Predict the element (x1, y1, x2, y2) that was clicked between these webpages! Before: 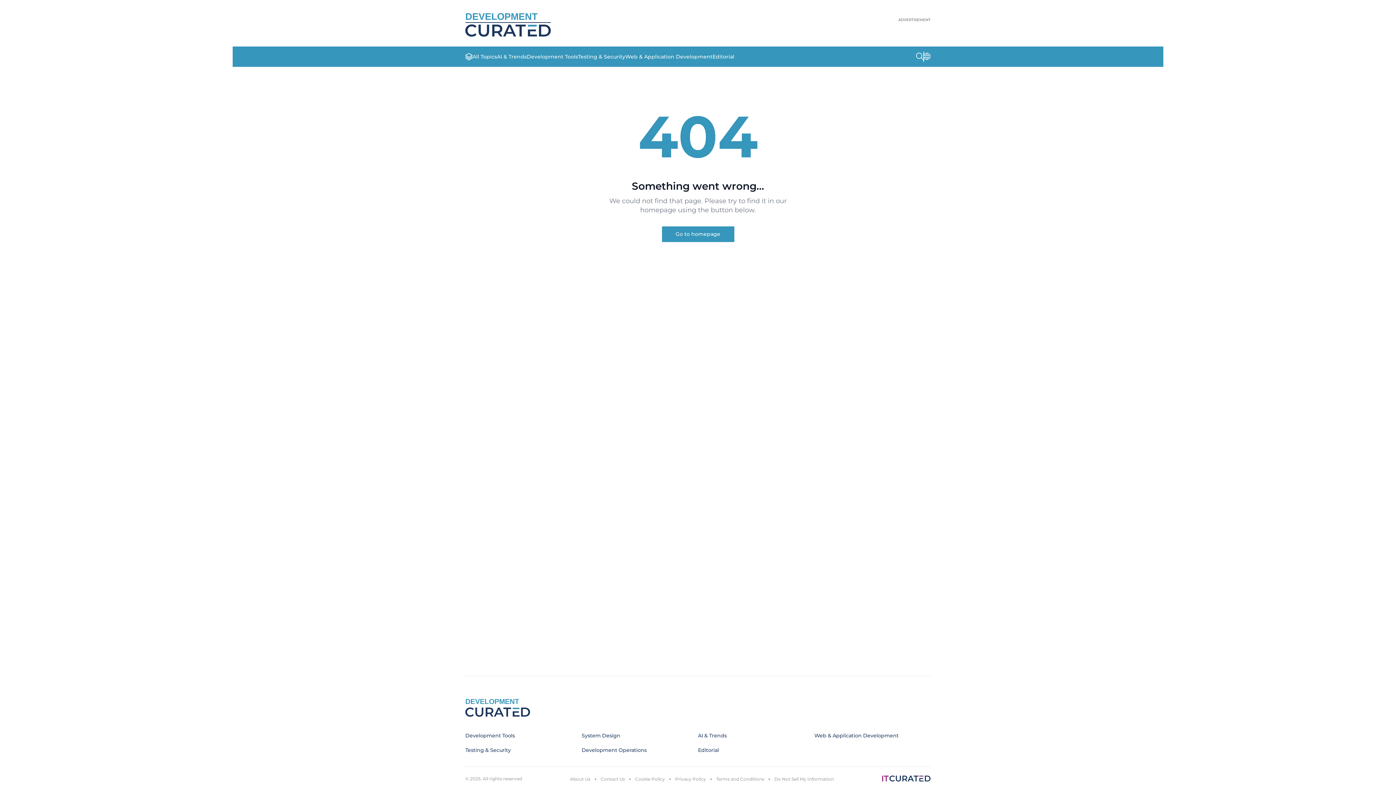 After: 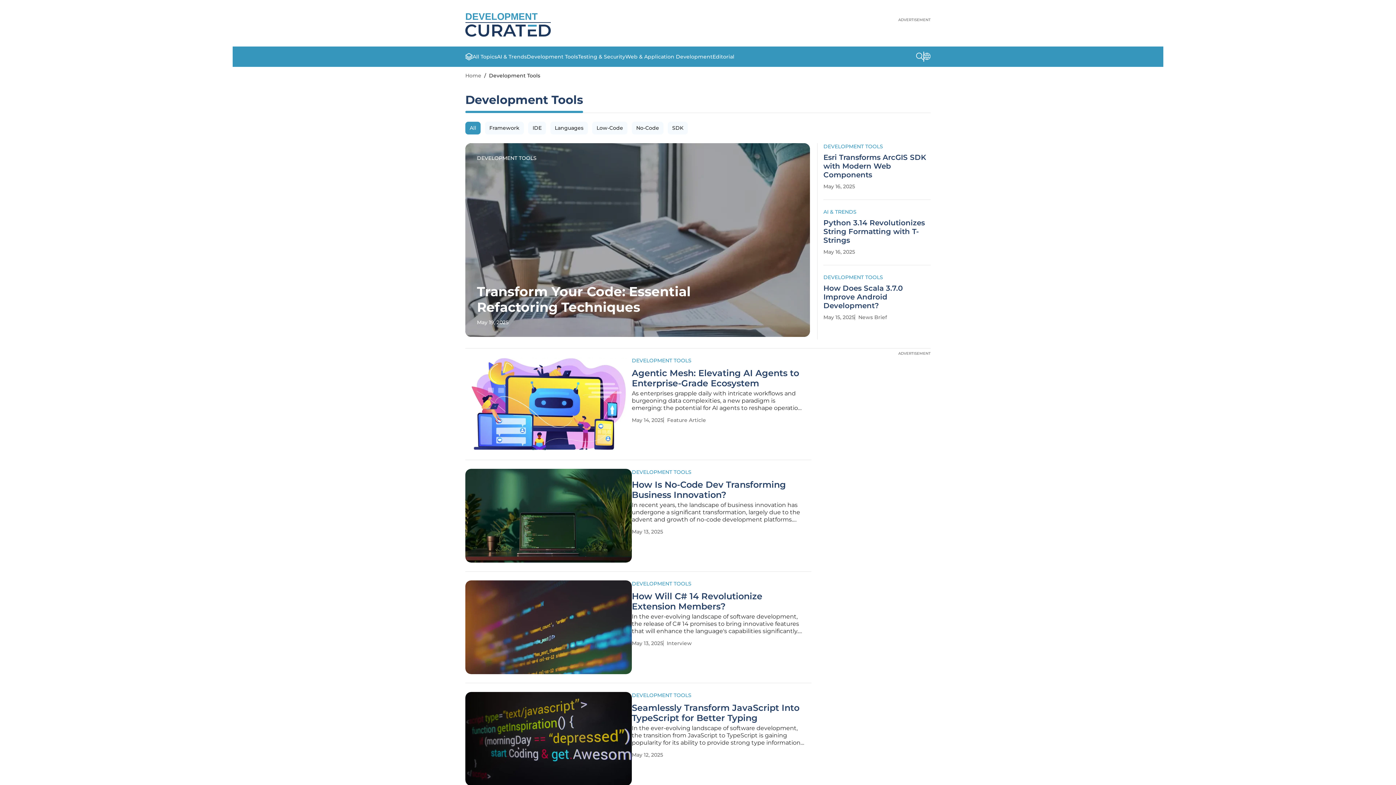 Action: bbox: (465, 732, 515, 739) label: Development Tools